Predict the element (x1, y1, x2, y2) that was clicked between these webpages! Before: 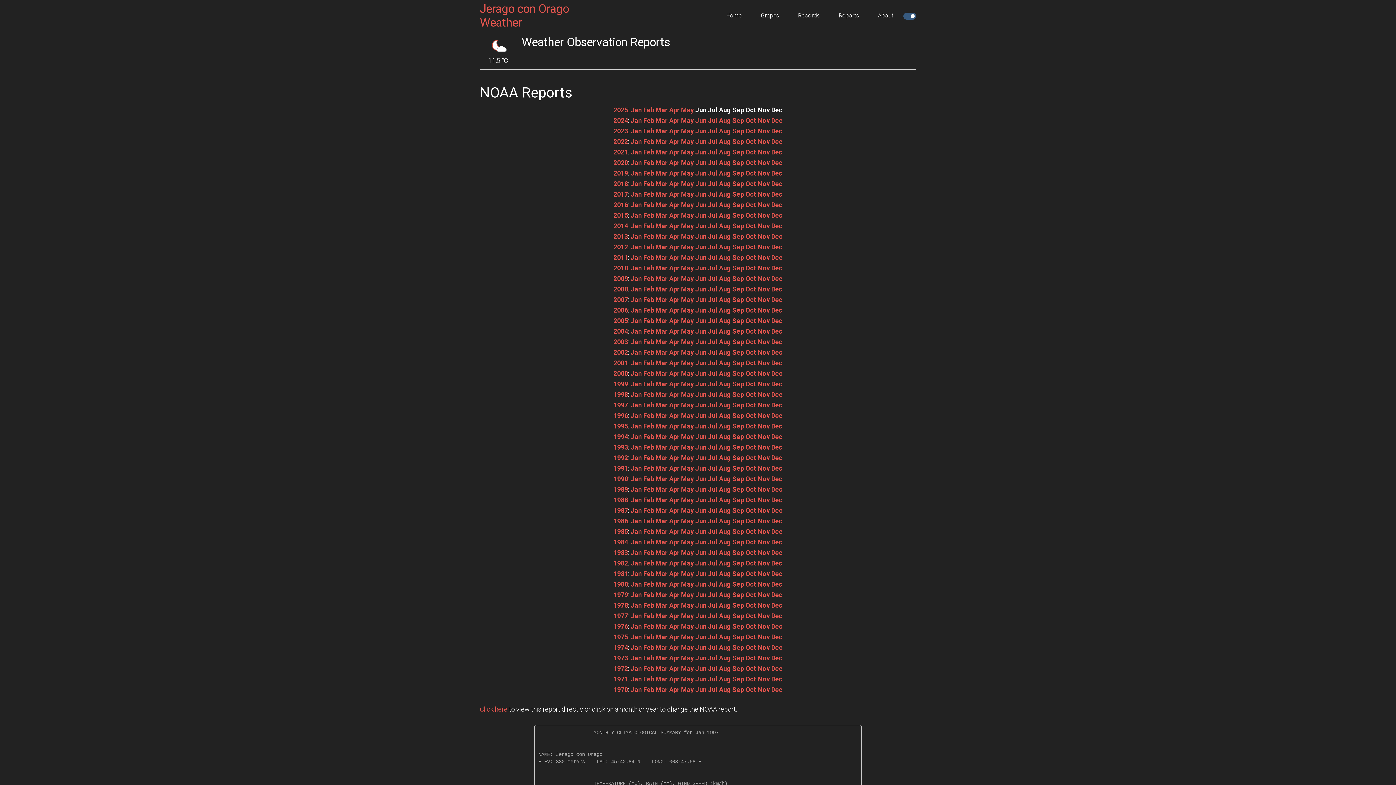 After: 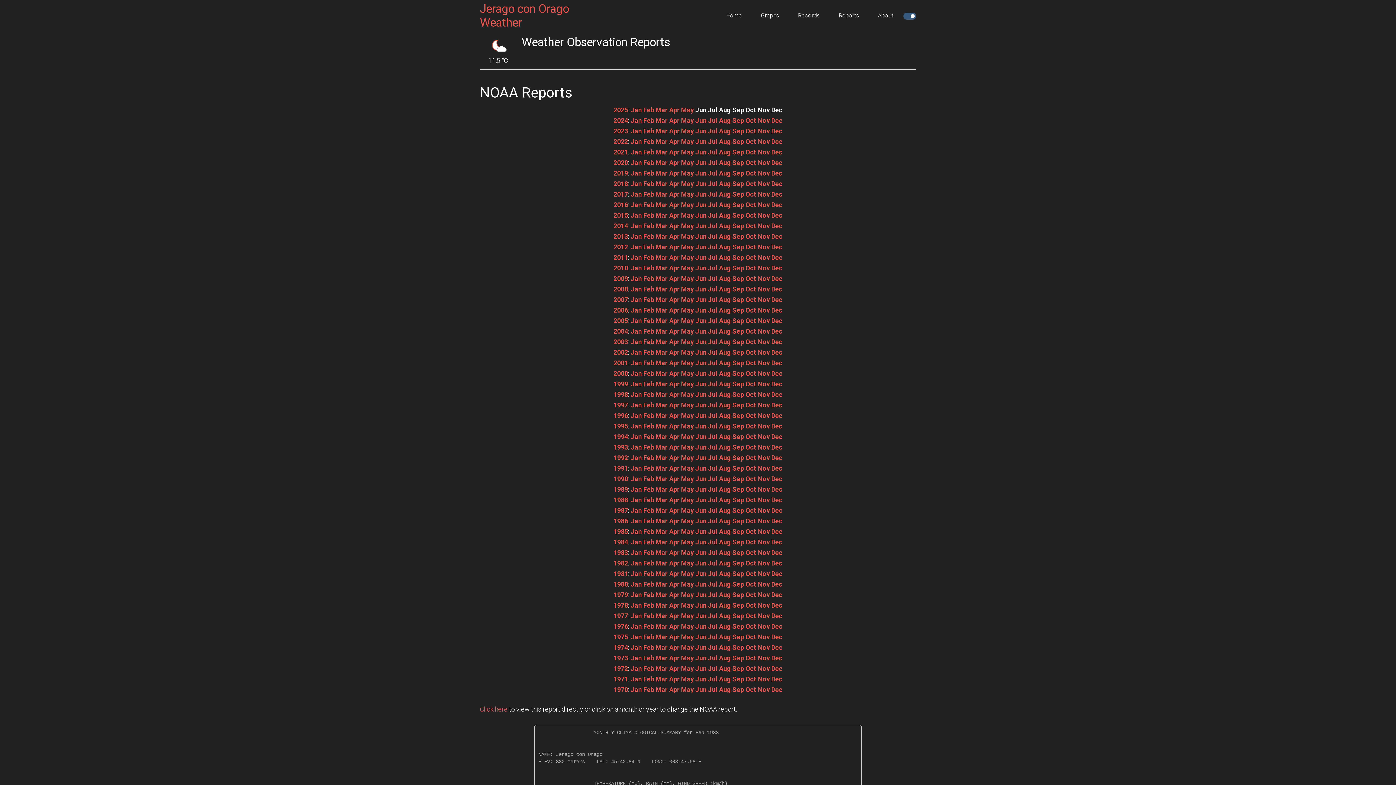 Action: bbox: (643, 496, 654, 503) label: Feb